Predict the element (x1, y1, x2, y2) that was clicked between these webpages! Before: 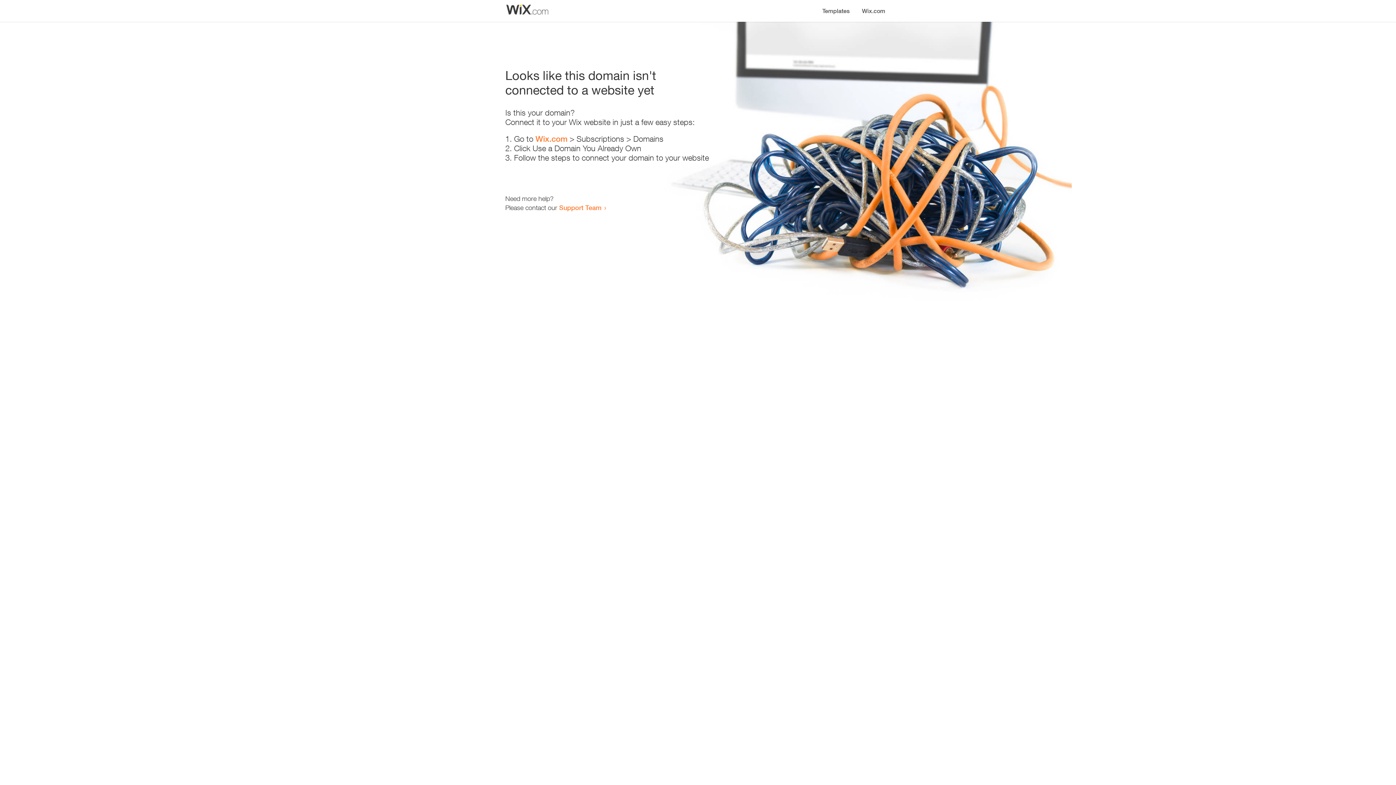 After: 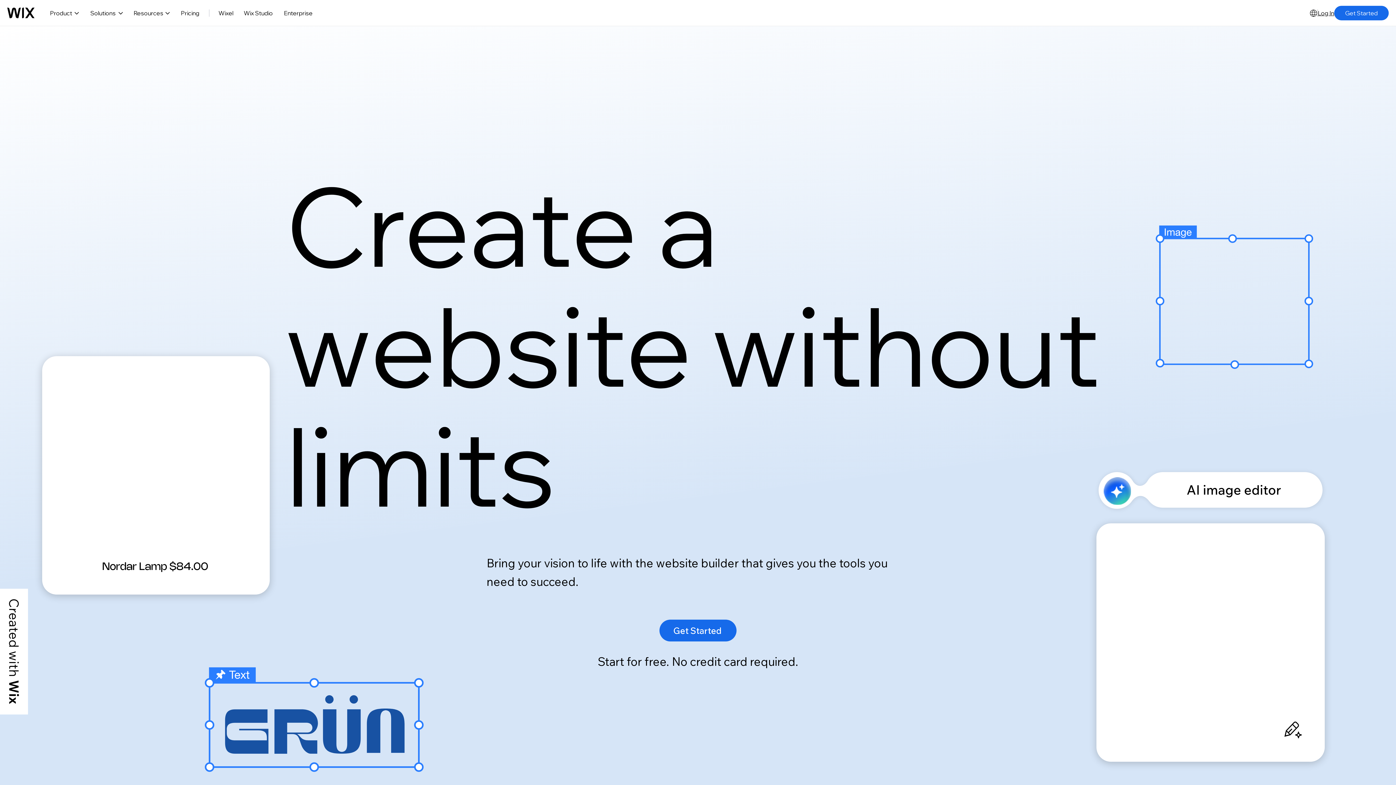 Action: bbox: (535, 134, 567, 143) label: Wix.com